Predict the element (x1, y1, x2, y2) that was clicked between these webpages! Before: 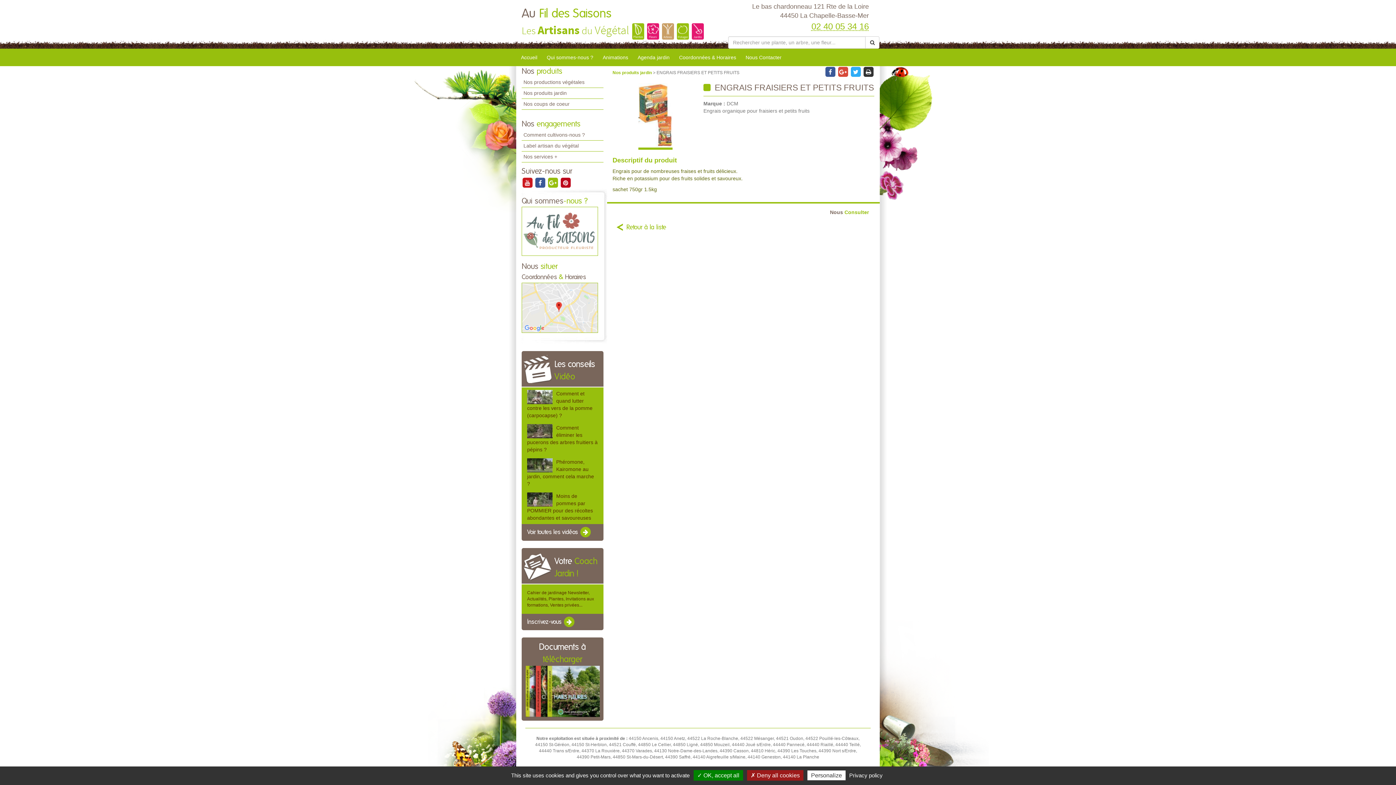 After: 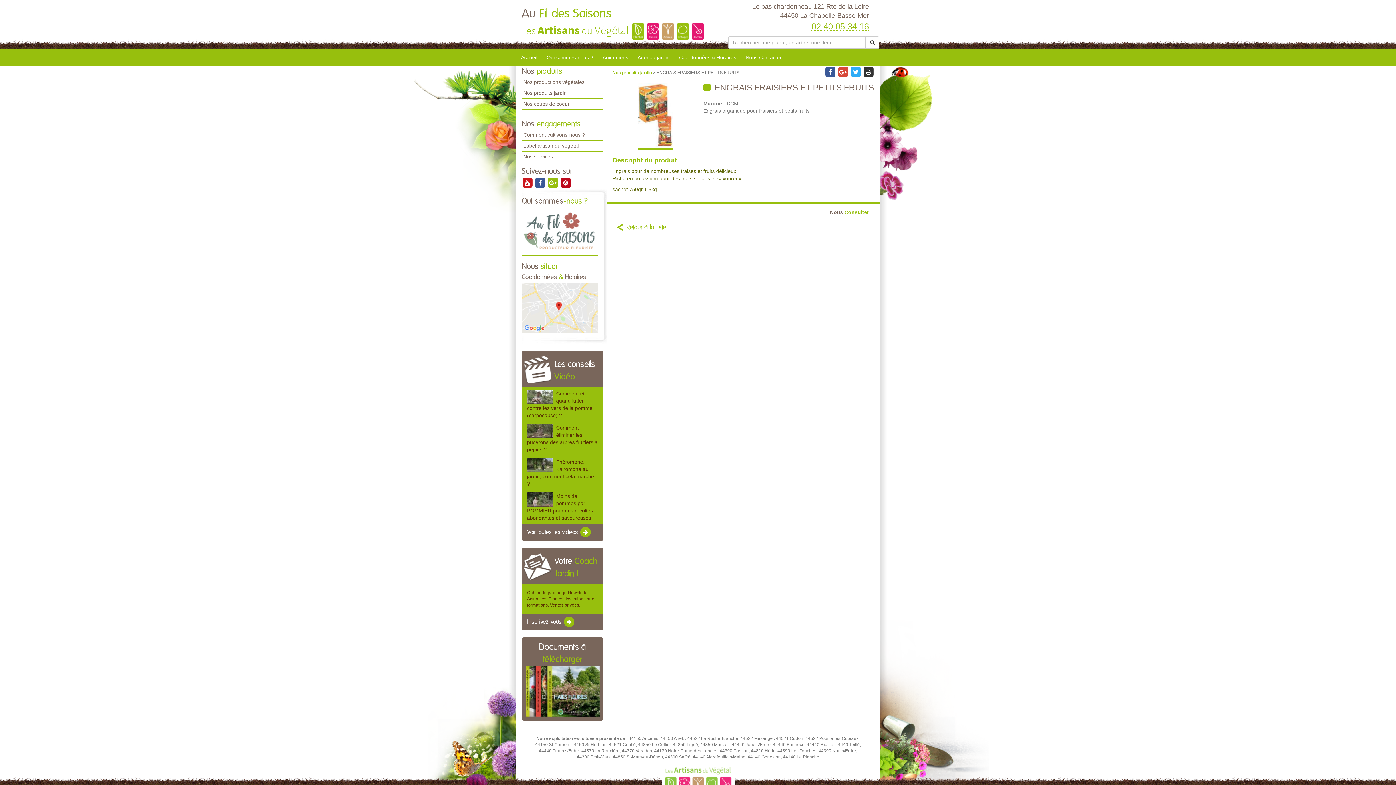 Action: bbox: (693, 770, 743, 781) label: ✓ OK, accept all